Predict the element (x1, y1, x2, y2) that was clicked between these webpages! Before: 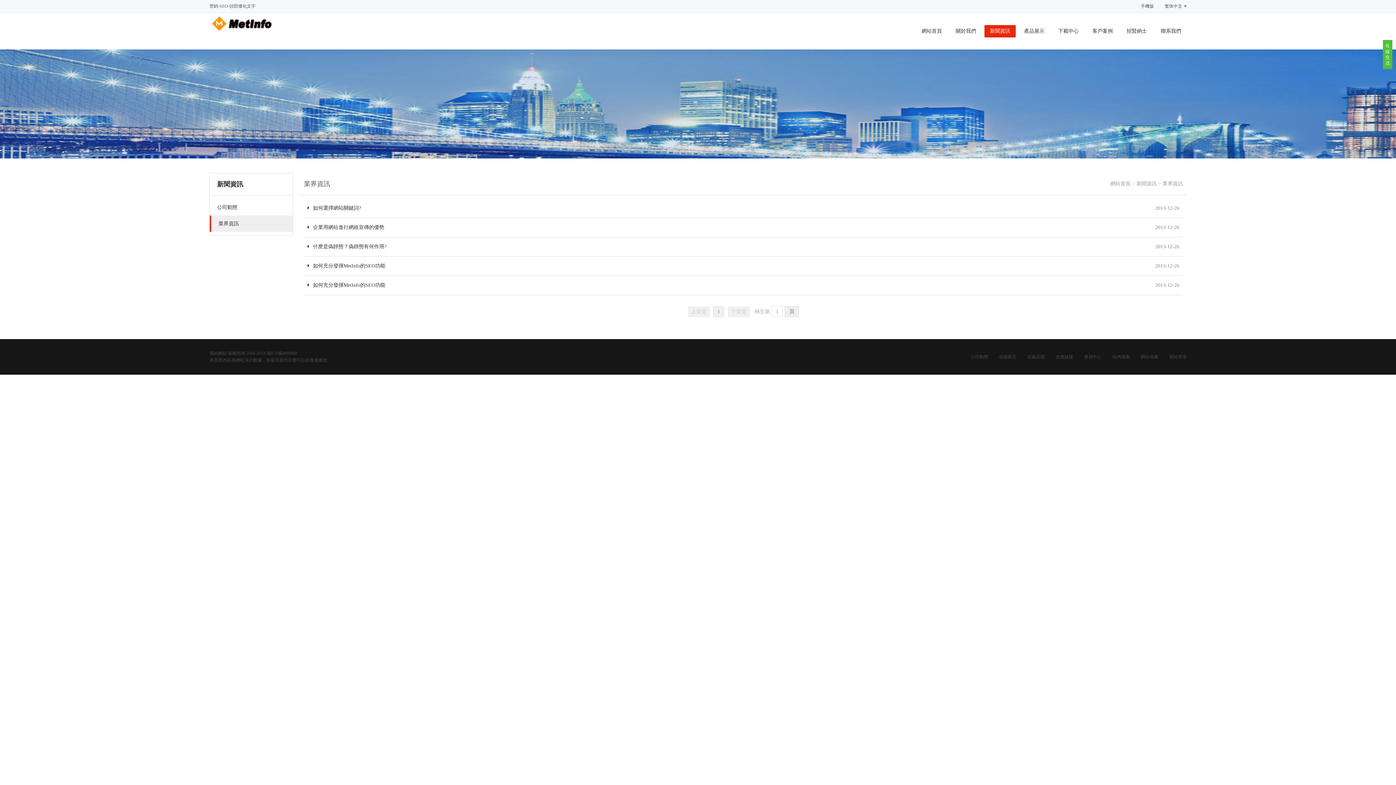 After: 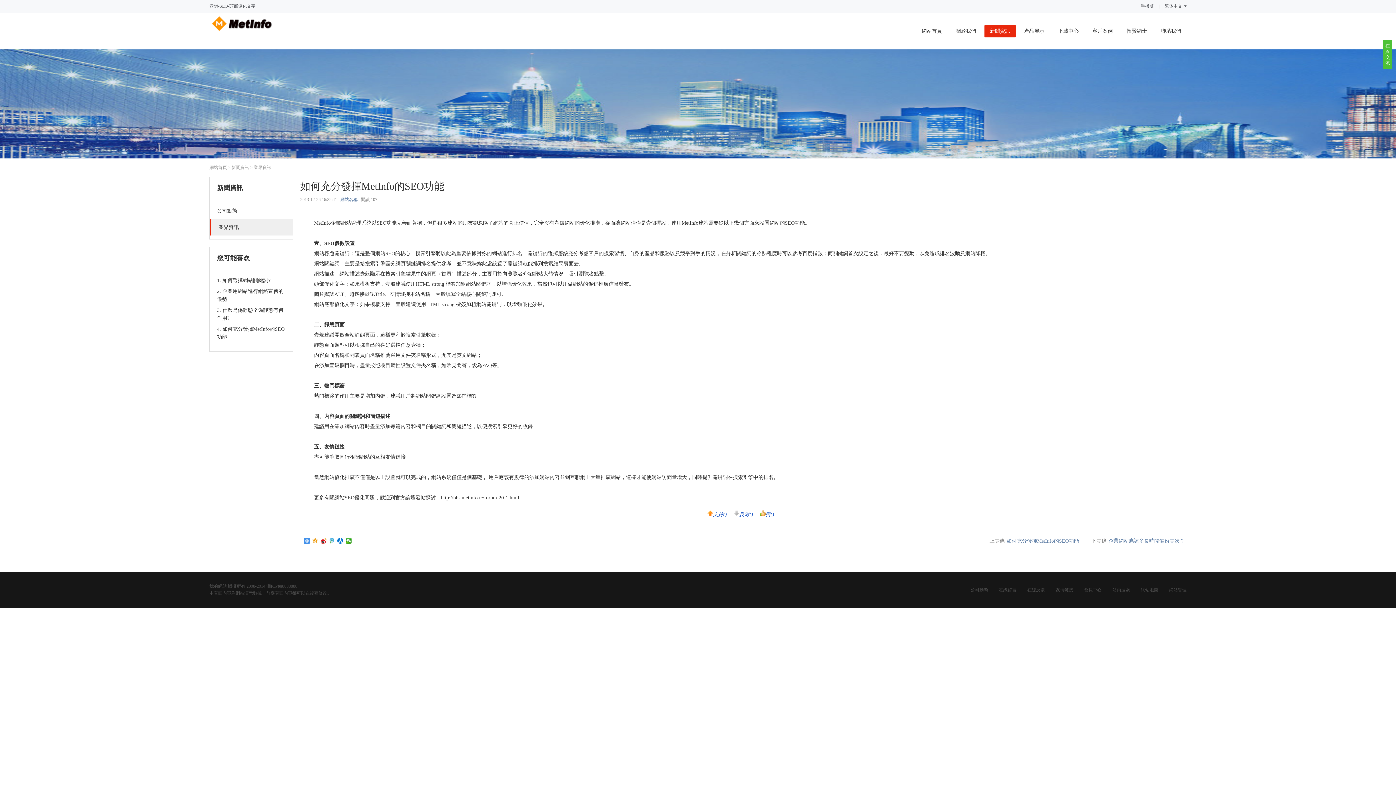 Action: label: 如何充分發揮MetInfo的SEO功能 bbox: (307, 282, 385, 288)